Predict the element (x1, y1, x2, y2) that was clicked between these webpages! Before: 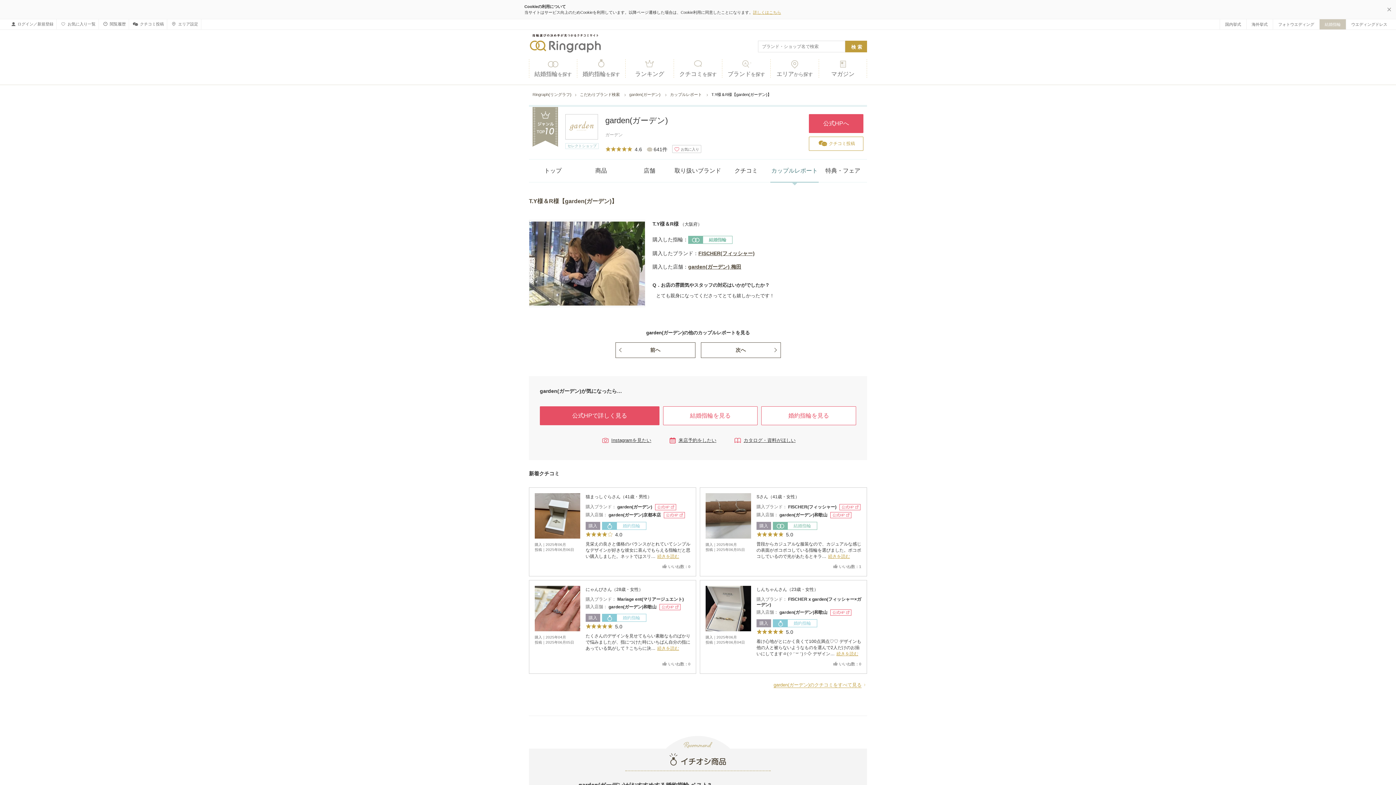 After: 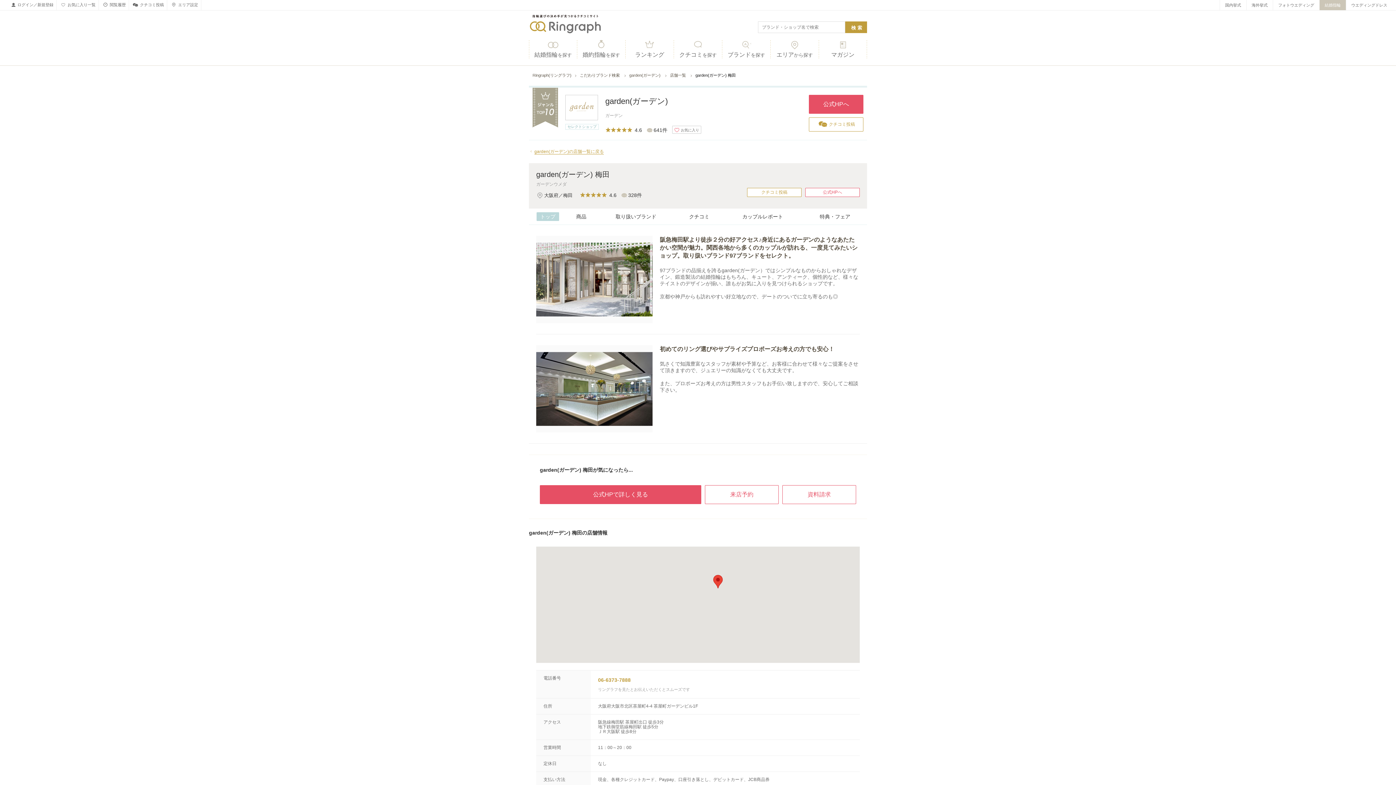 Action: bbox: (688, 264, 741, 269) label: garden(ガーデン) 梅田